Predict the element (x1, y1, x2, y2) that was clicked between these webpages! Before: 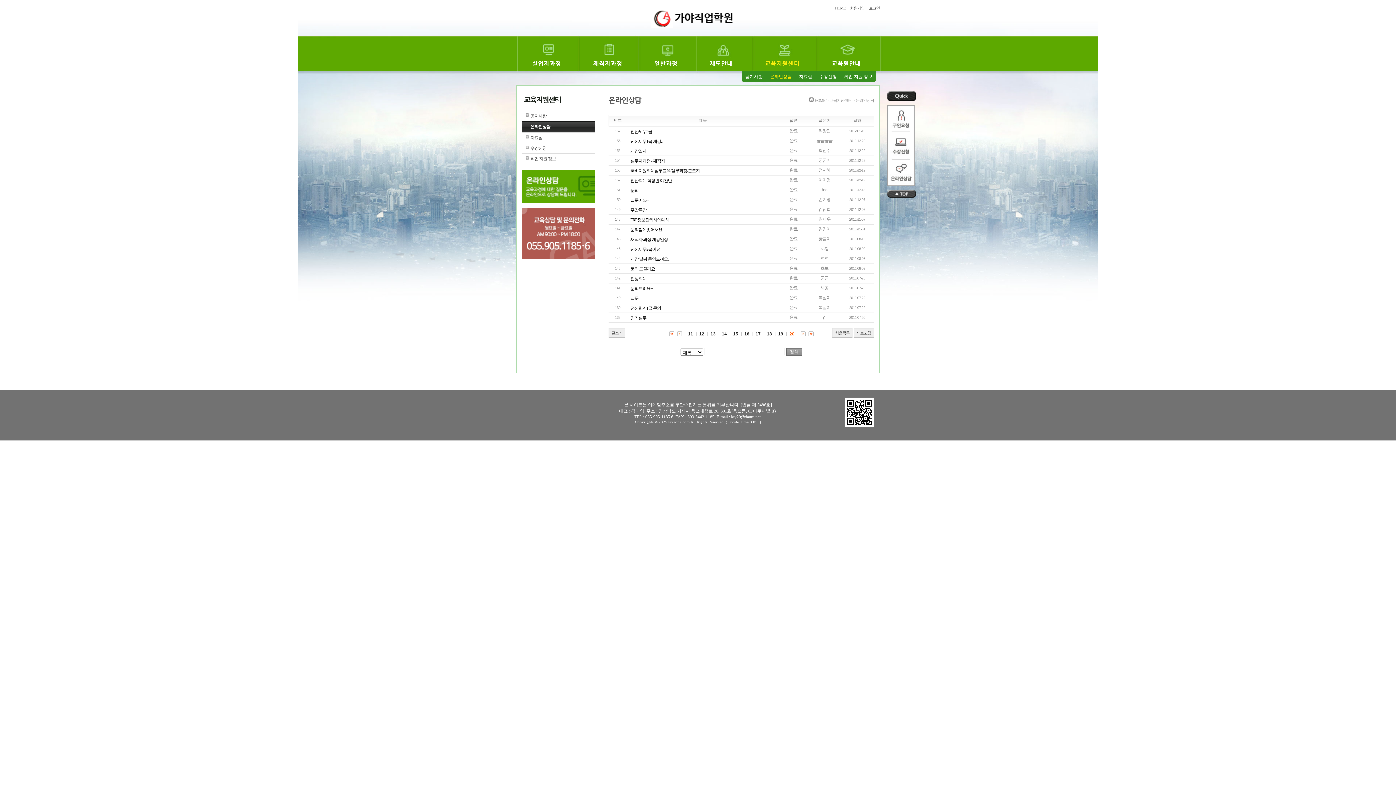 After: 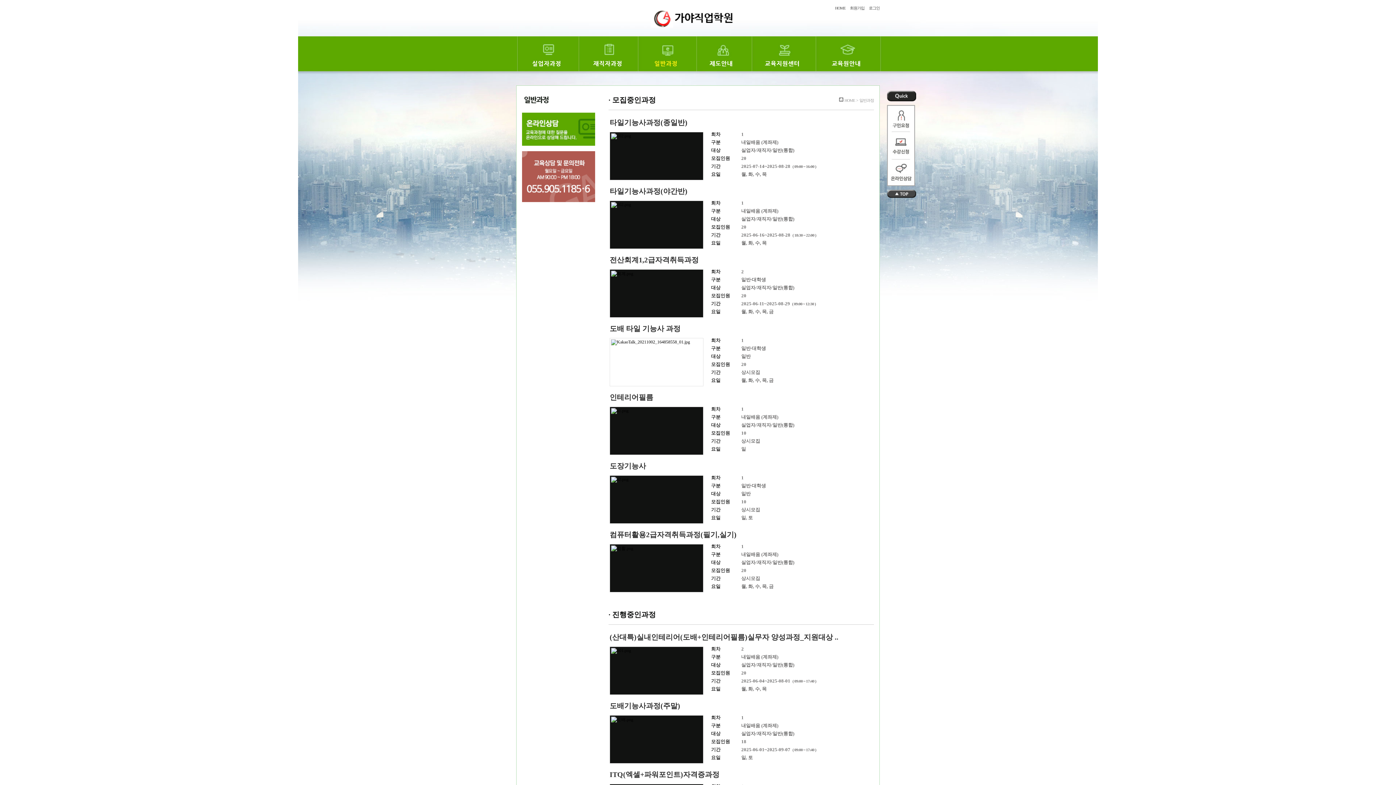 Action: label: 일반과정 bbox: (638, 56, 693, 70)